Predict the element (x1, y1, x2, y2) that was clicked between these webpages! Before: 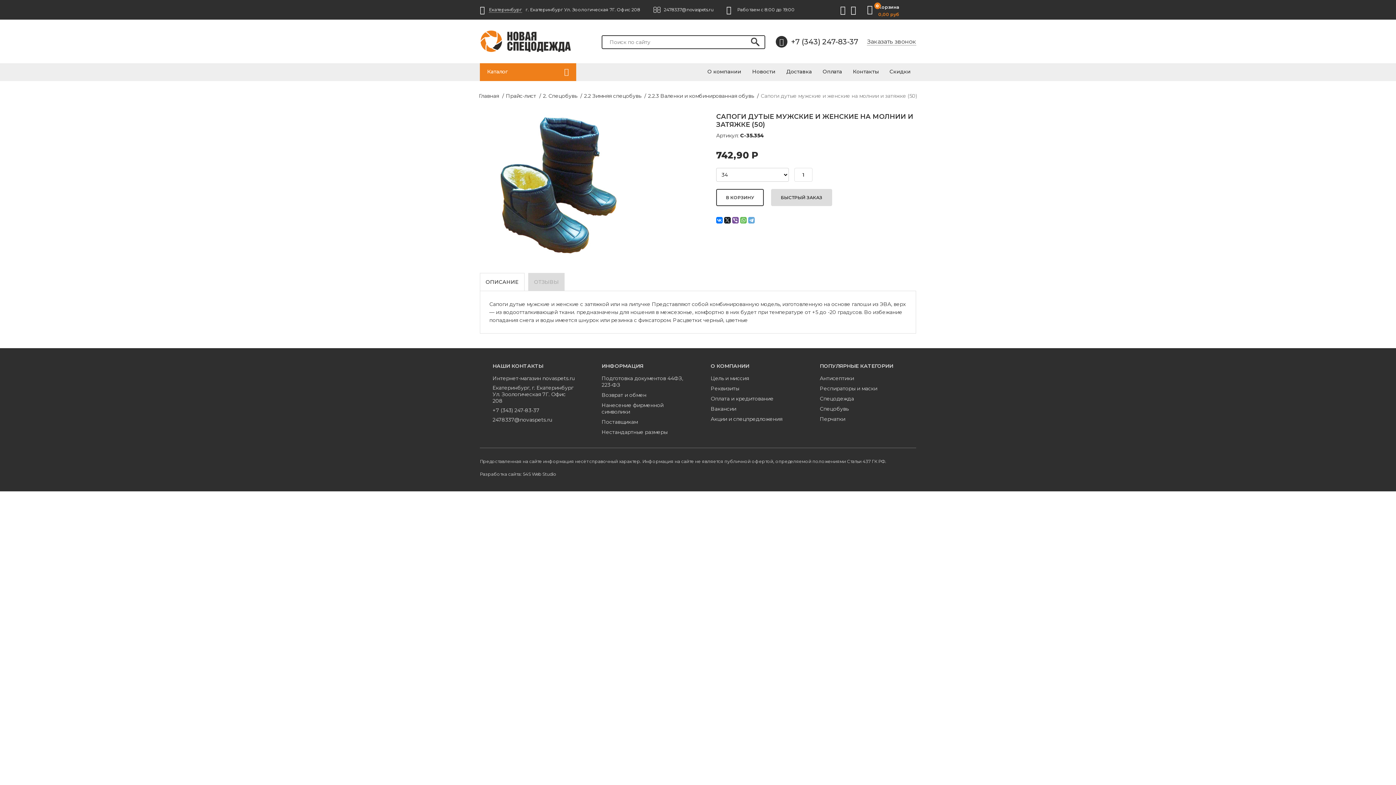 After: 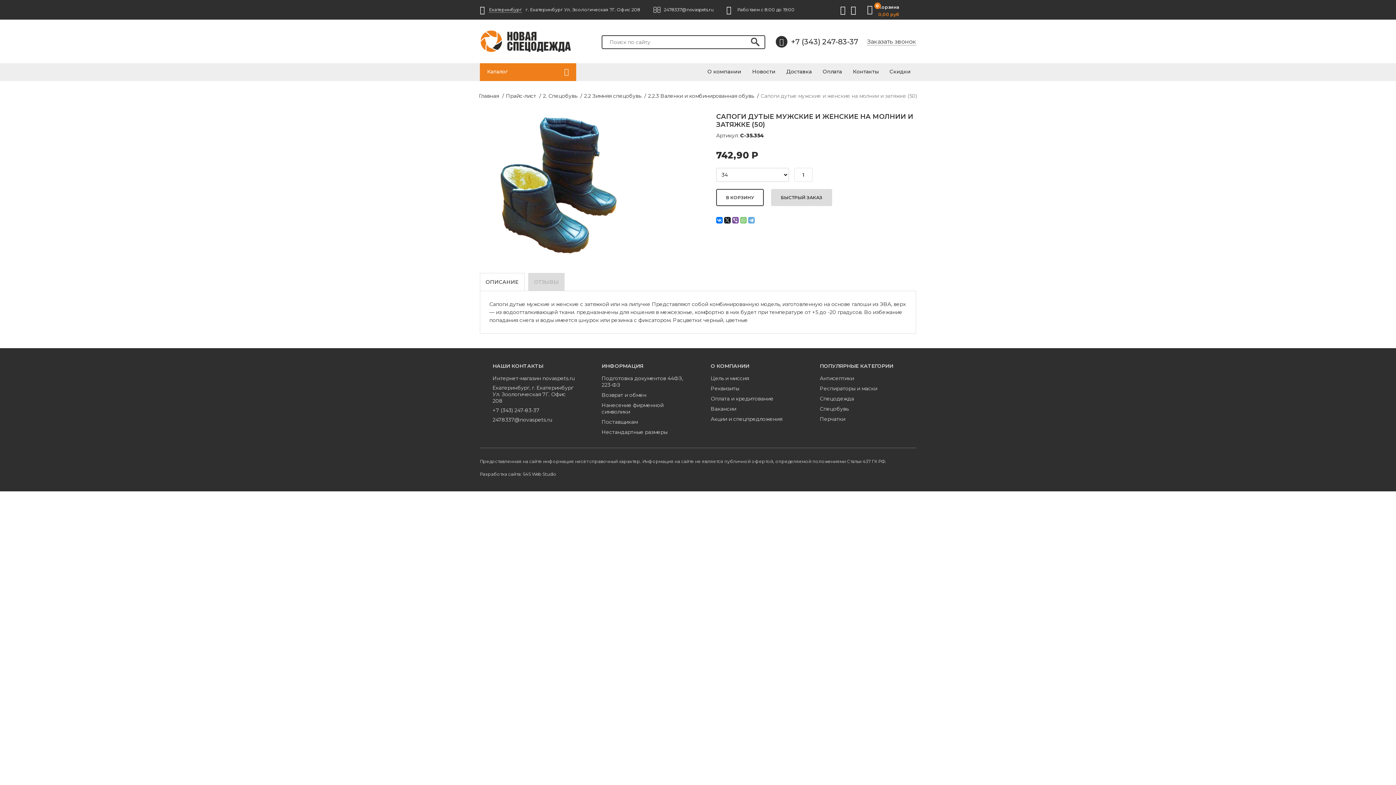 Action: bbox: (740, 217, 746, 223)